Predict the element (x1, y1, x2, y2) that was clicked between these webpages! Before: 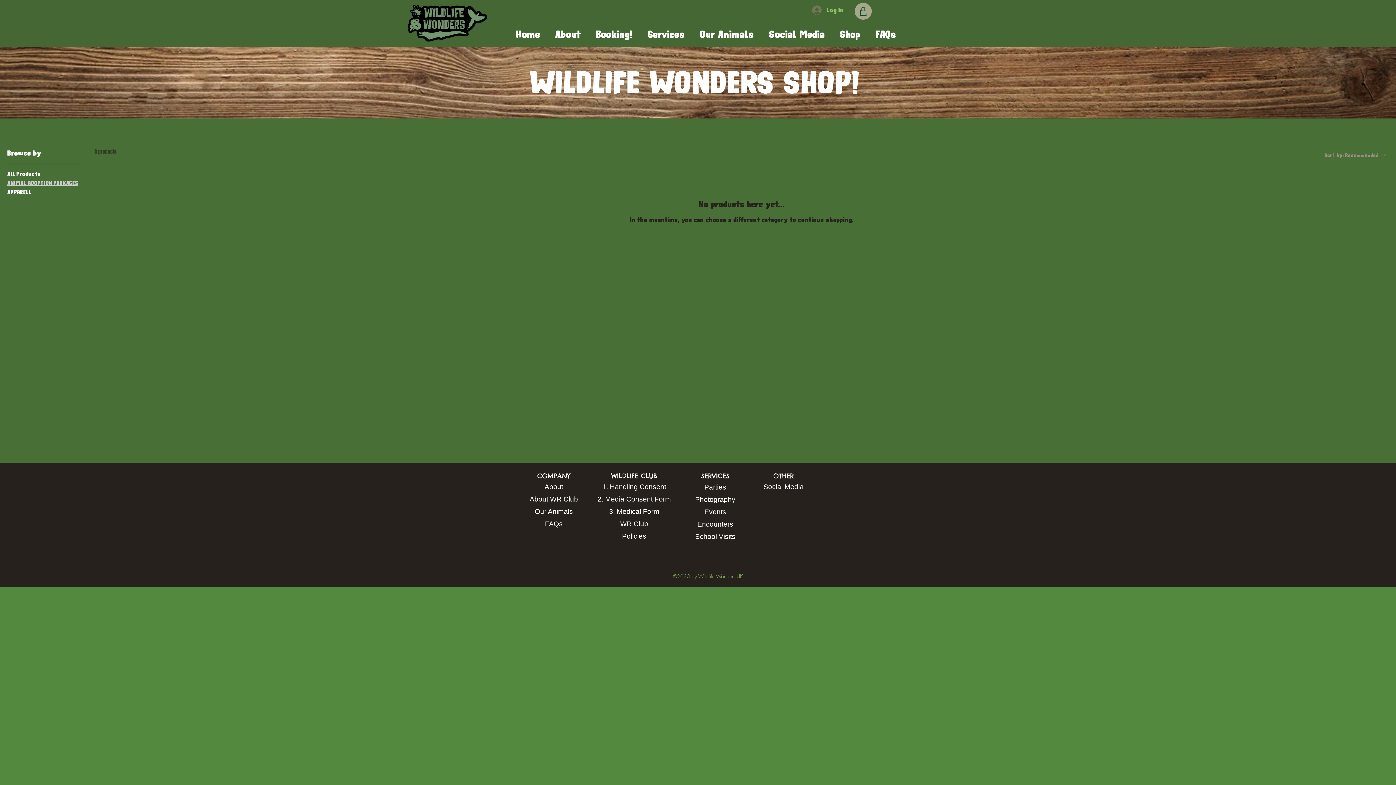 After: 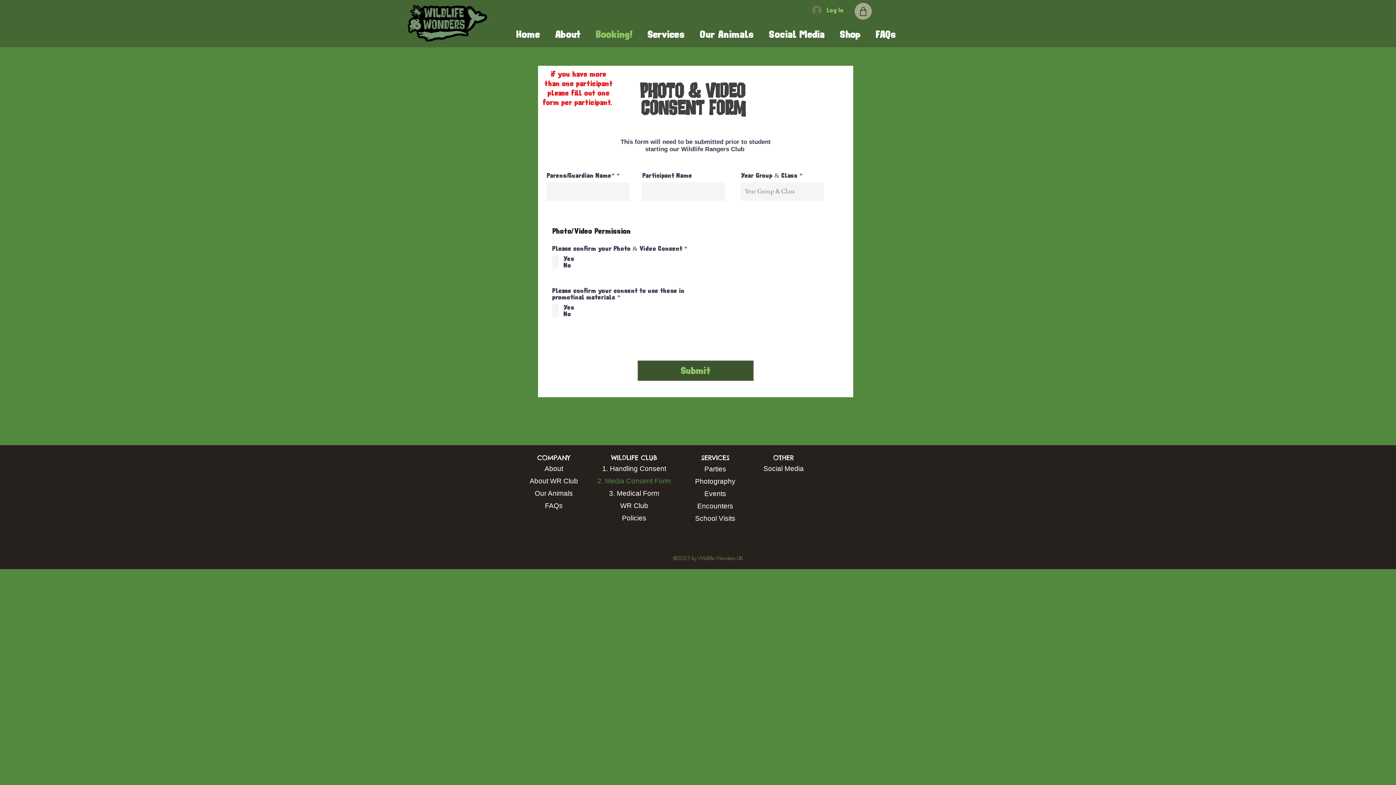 Action: bbox: (608, 493, 660, 505) label: 2. Media Consent Form